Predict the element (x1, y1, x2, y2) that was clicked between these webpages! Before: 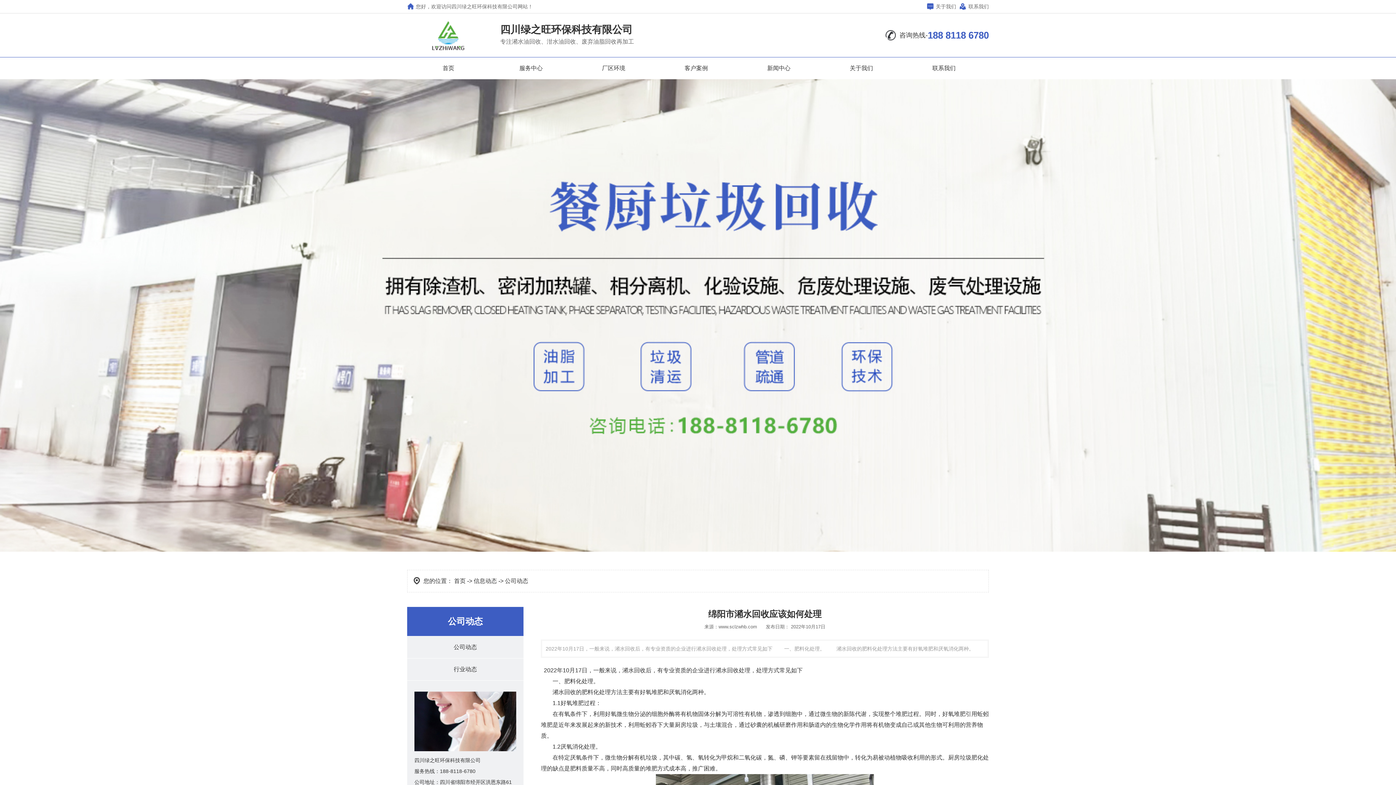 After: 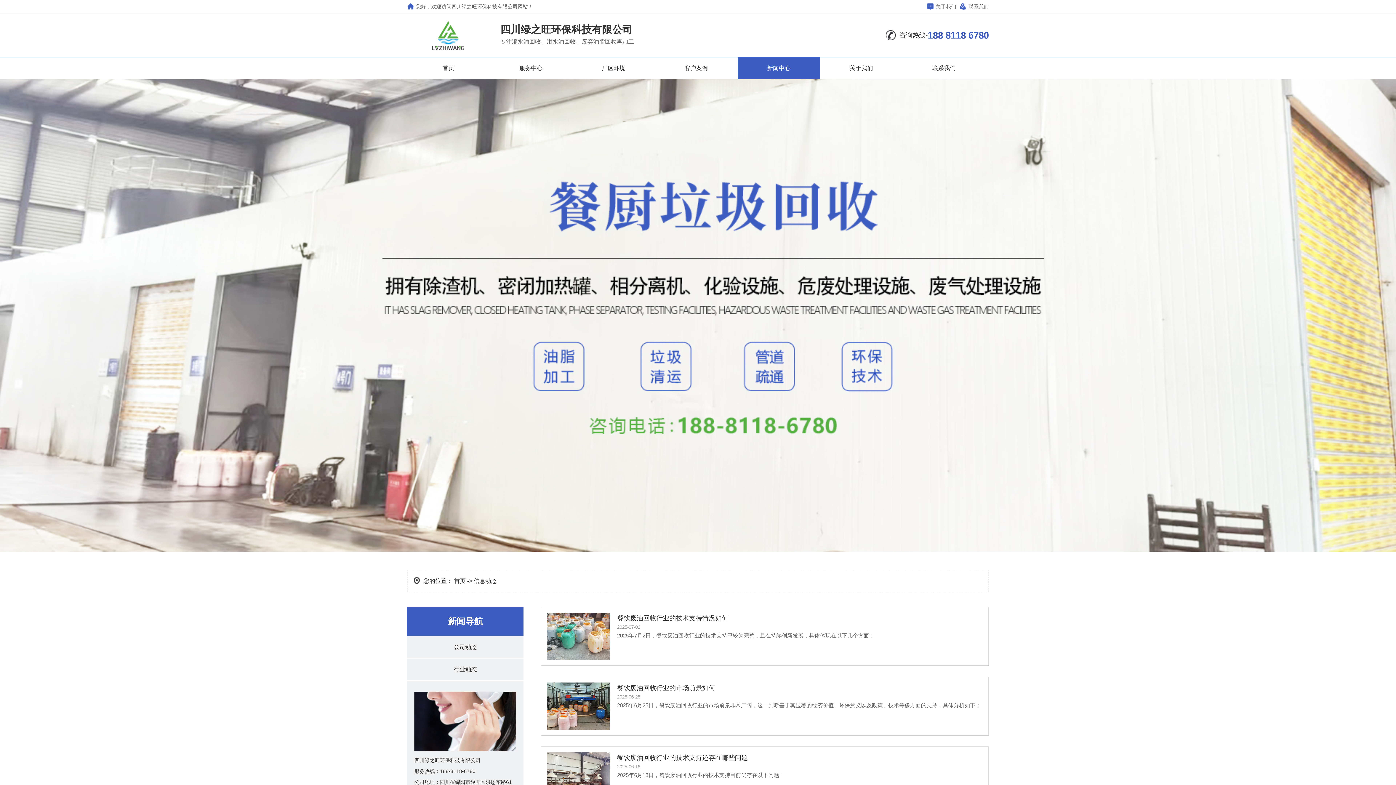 Action: label: 信息动态 bbox: (473, 578, 497, 584)